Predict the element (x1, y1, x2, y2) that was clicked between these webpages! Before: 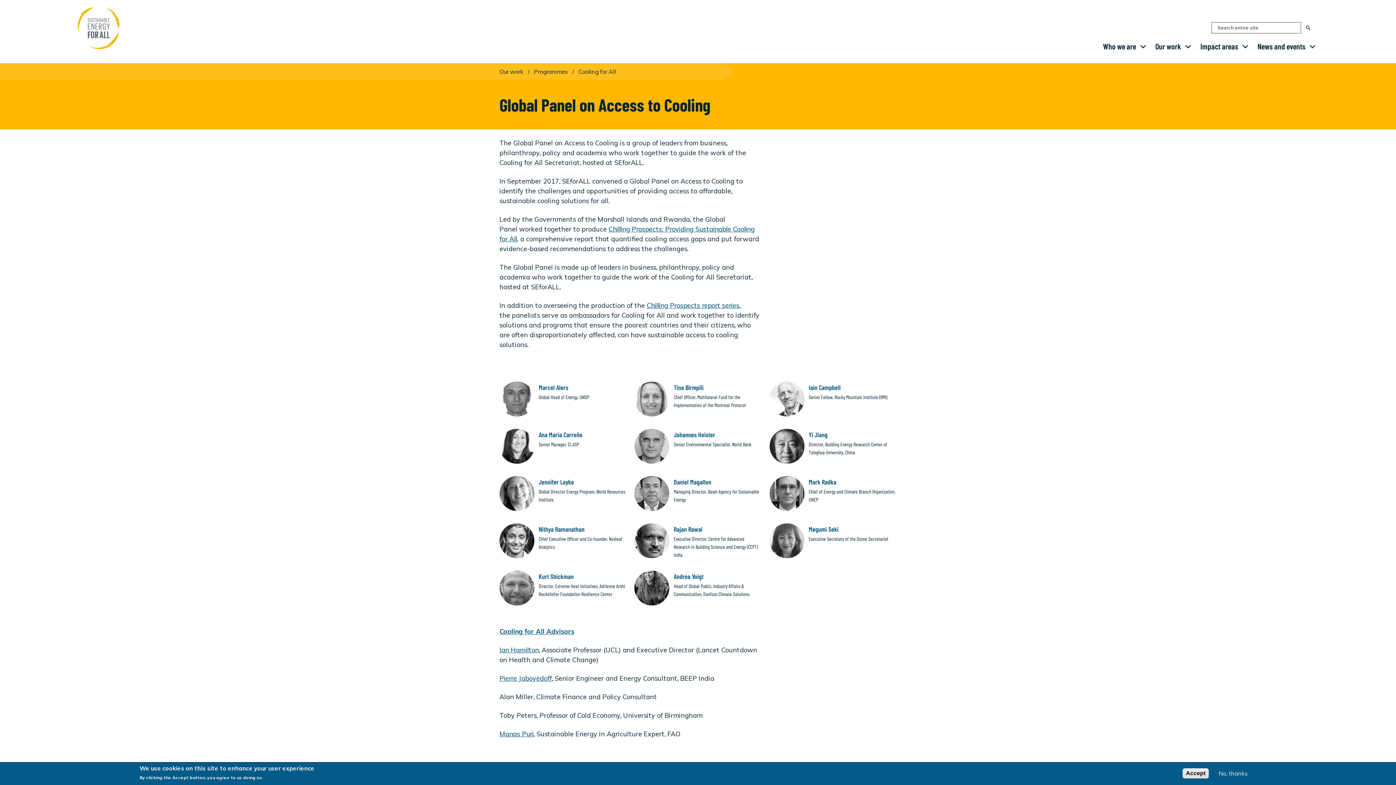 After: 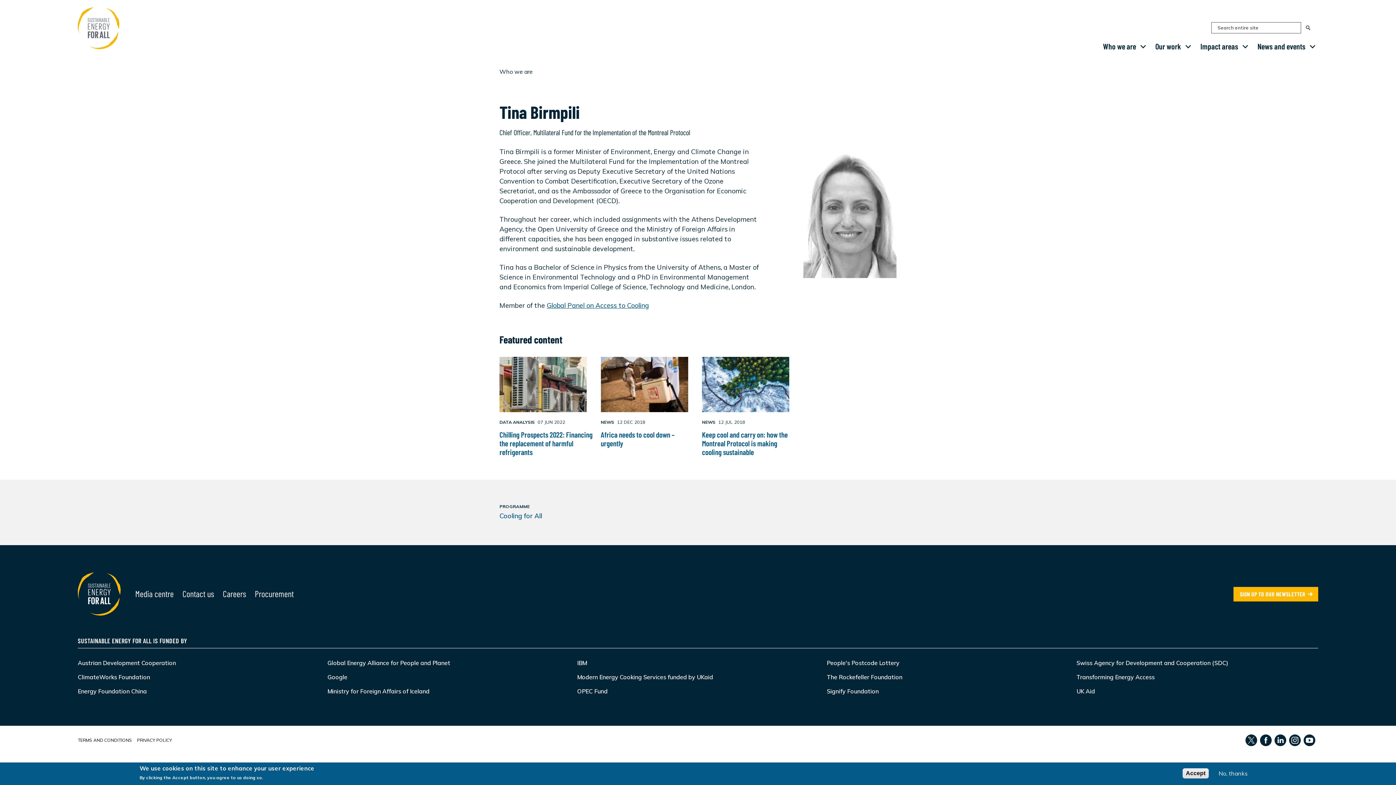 Action: bbox: (634, 381, 761, 417) label: Tina Birmpili
Chief Officer, Multilateral Fund for the Implementation of the Montreal Protocol